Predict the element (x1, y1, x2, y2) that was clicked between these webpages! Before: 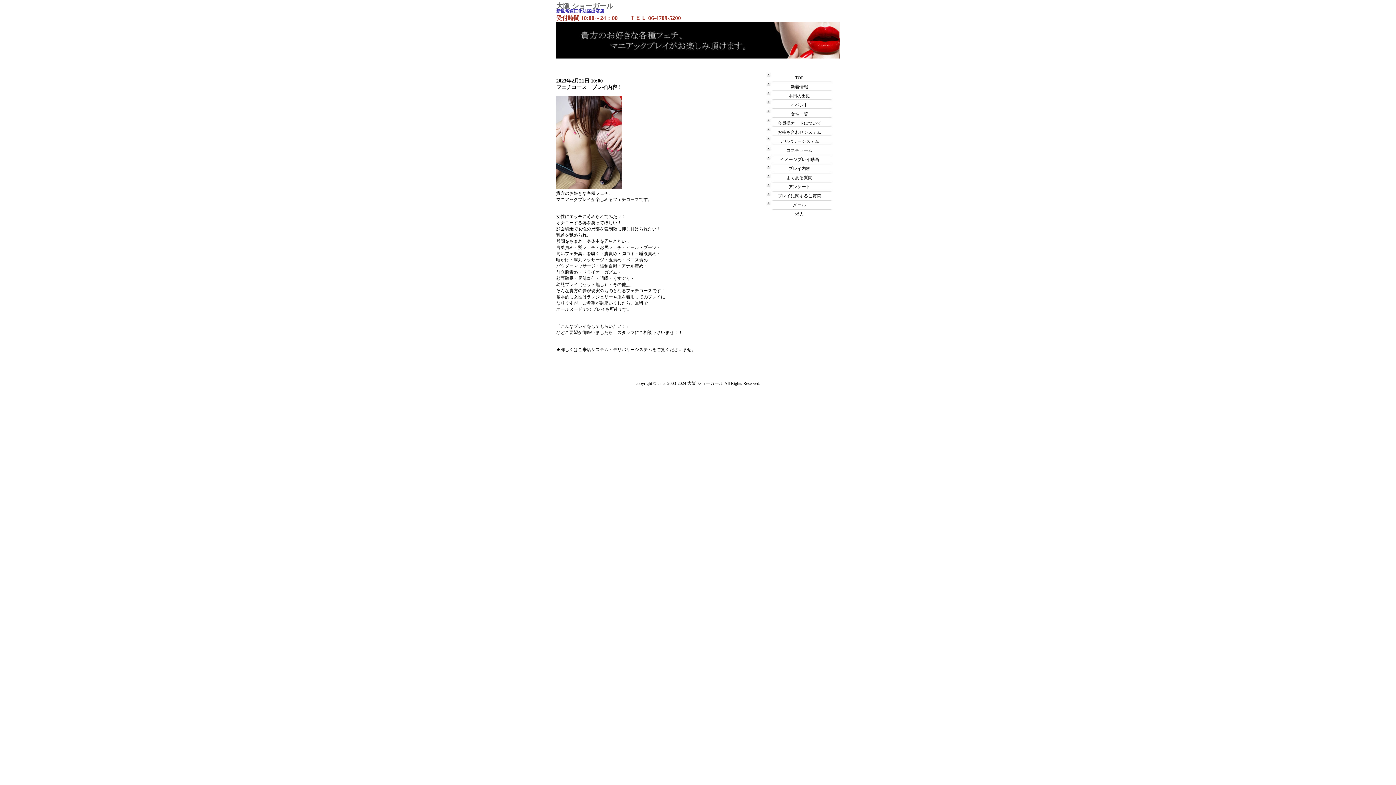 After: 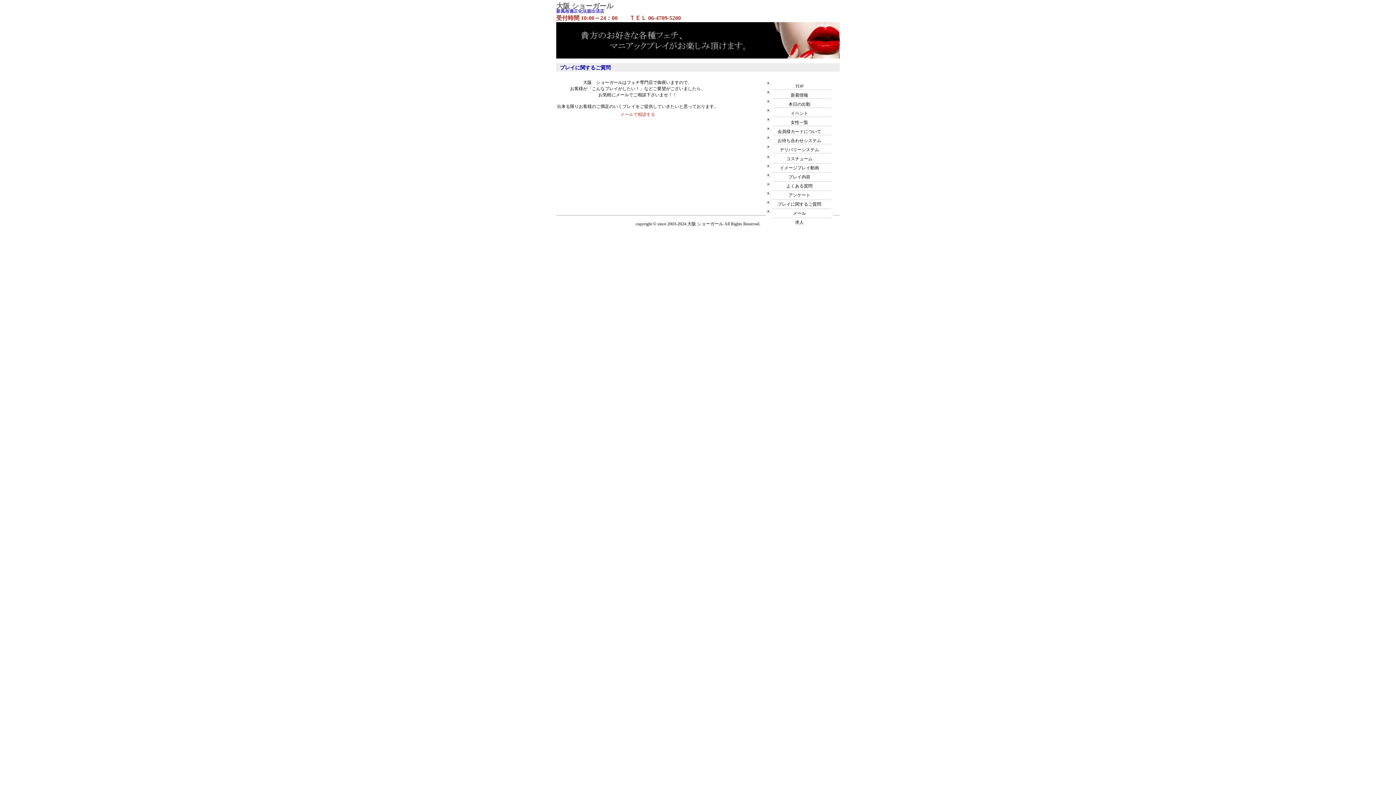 Action: bbox: (777, 193, 821, 198) label: プレイに関するご質問